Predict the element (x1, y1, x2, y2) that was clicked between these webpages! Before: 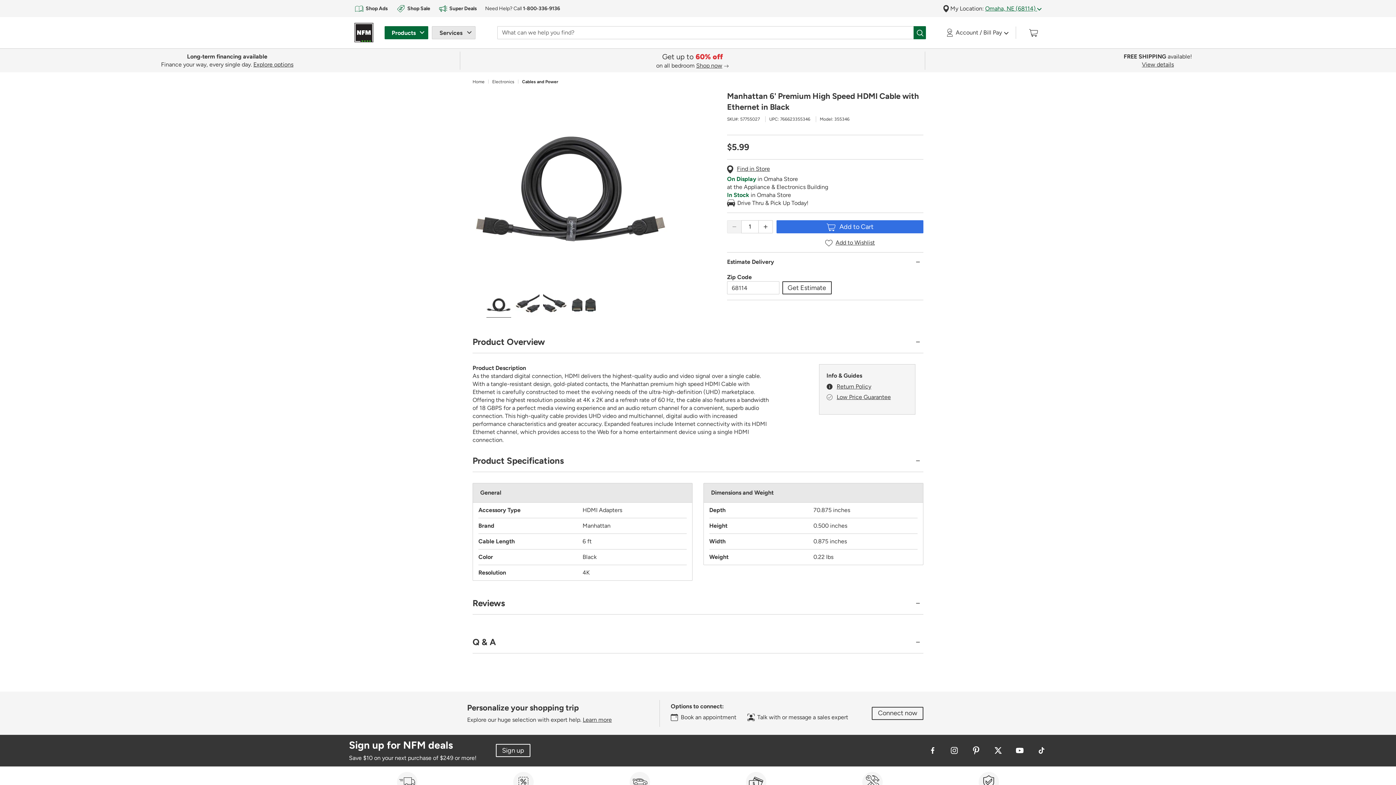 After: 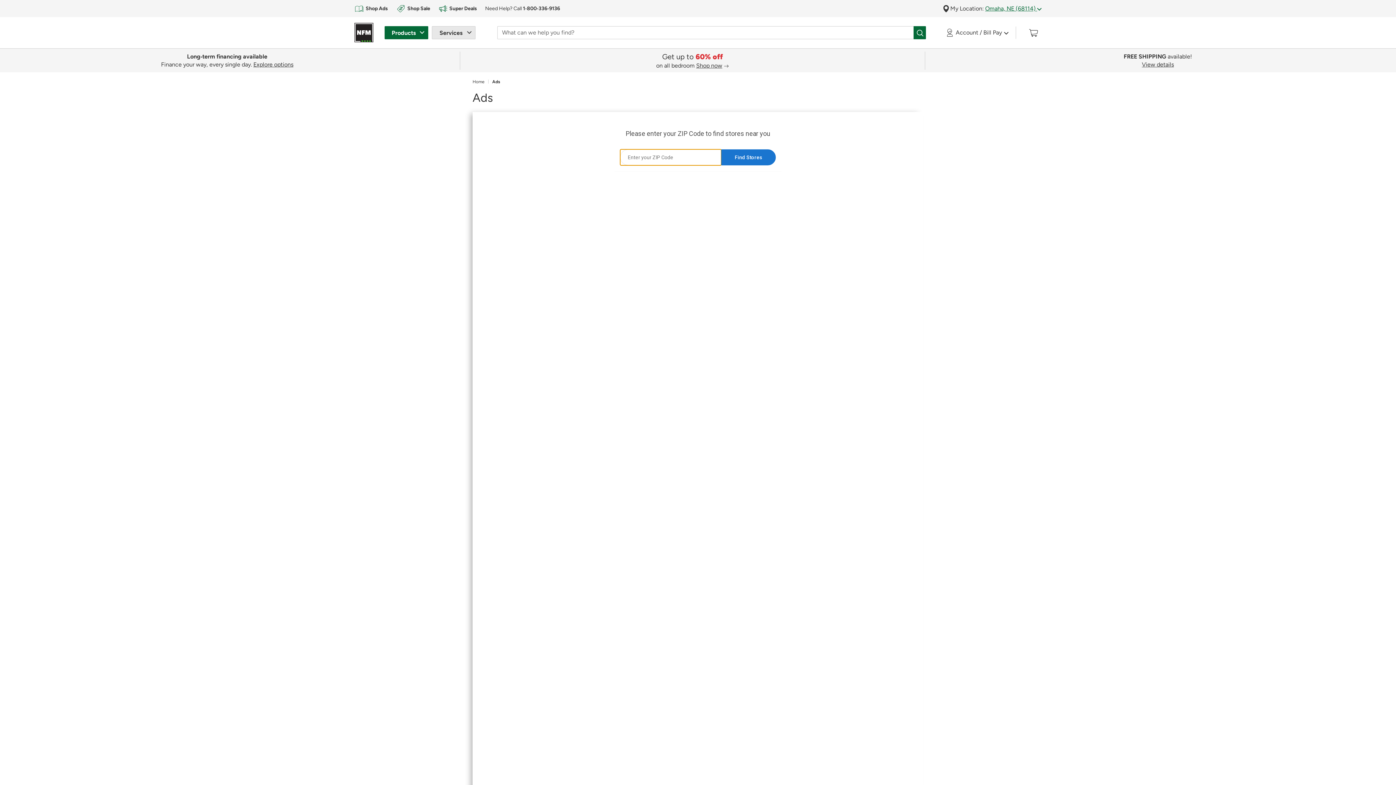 Action: bbox: (354, 3, 388, 13) label: Shop Ads